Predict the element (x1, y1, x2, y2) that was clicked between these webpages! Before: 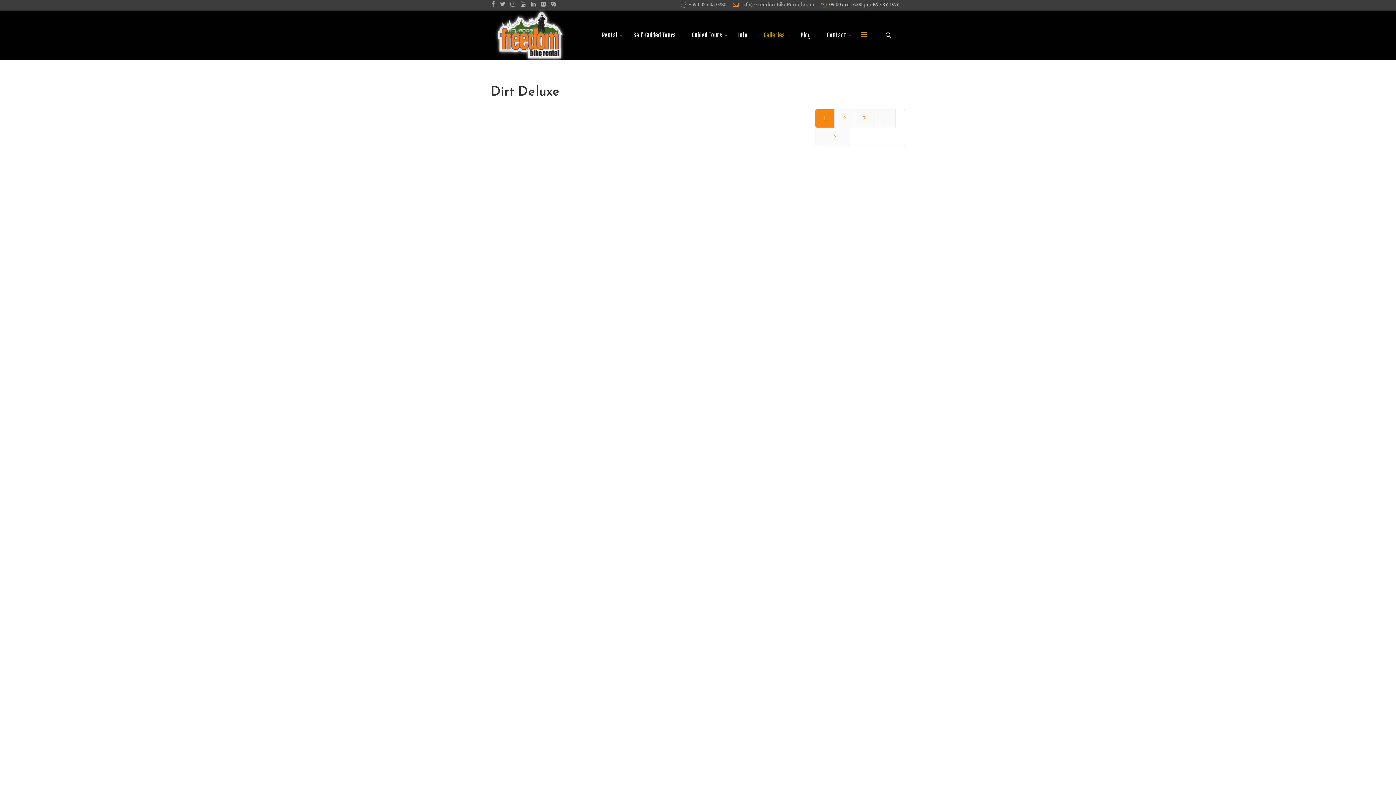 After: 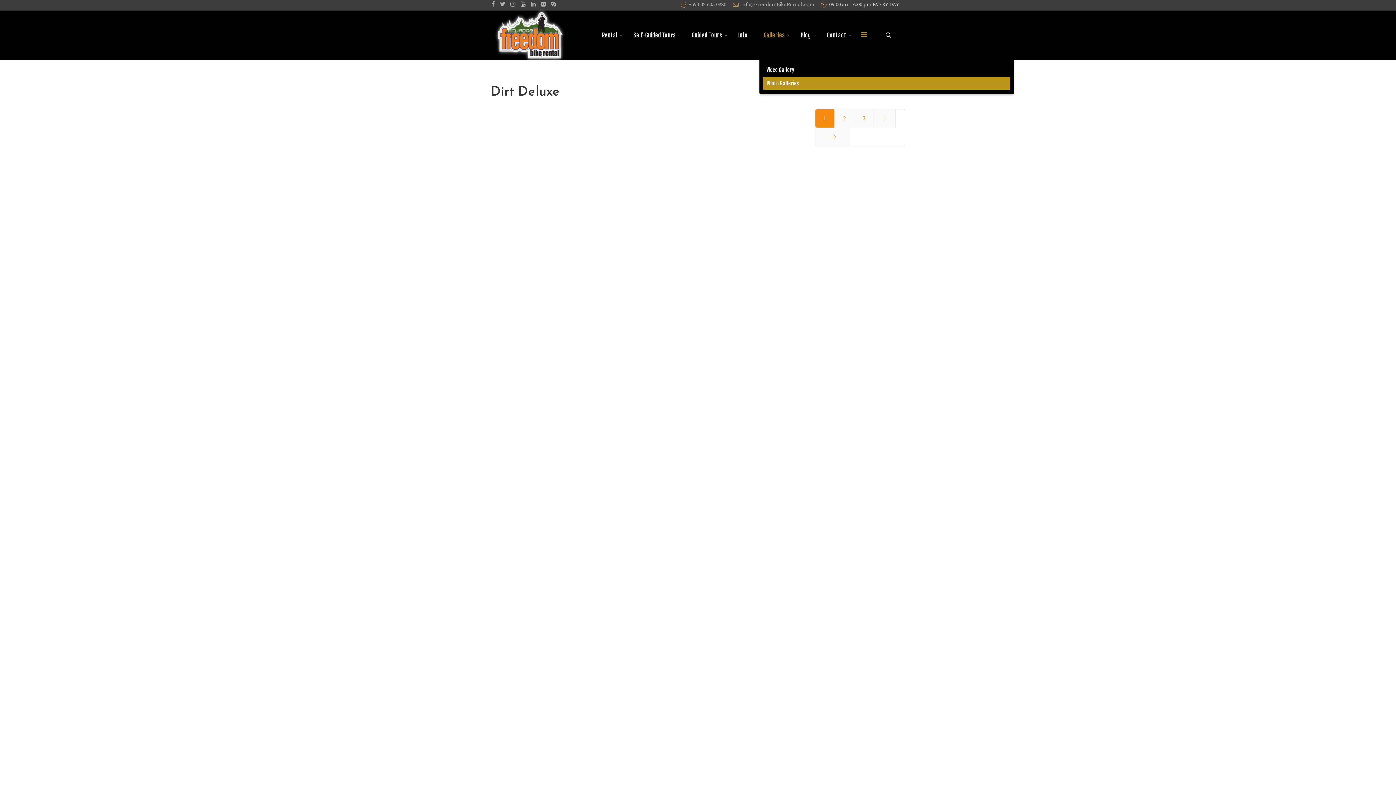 Action: bbox: (759, 10, 796, 60) label: Galleries